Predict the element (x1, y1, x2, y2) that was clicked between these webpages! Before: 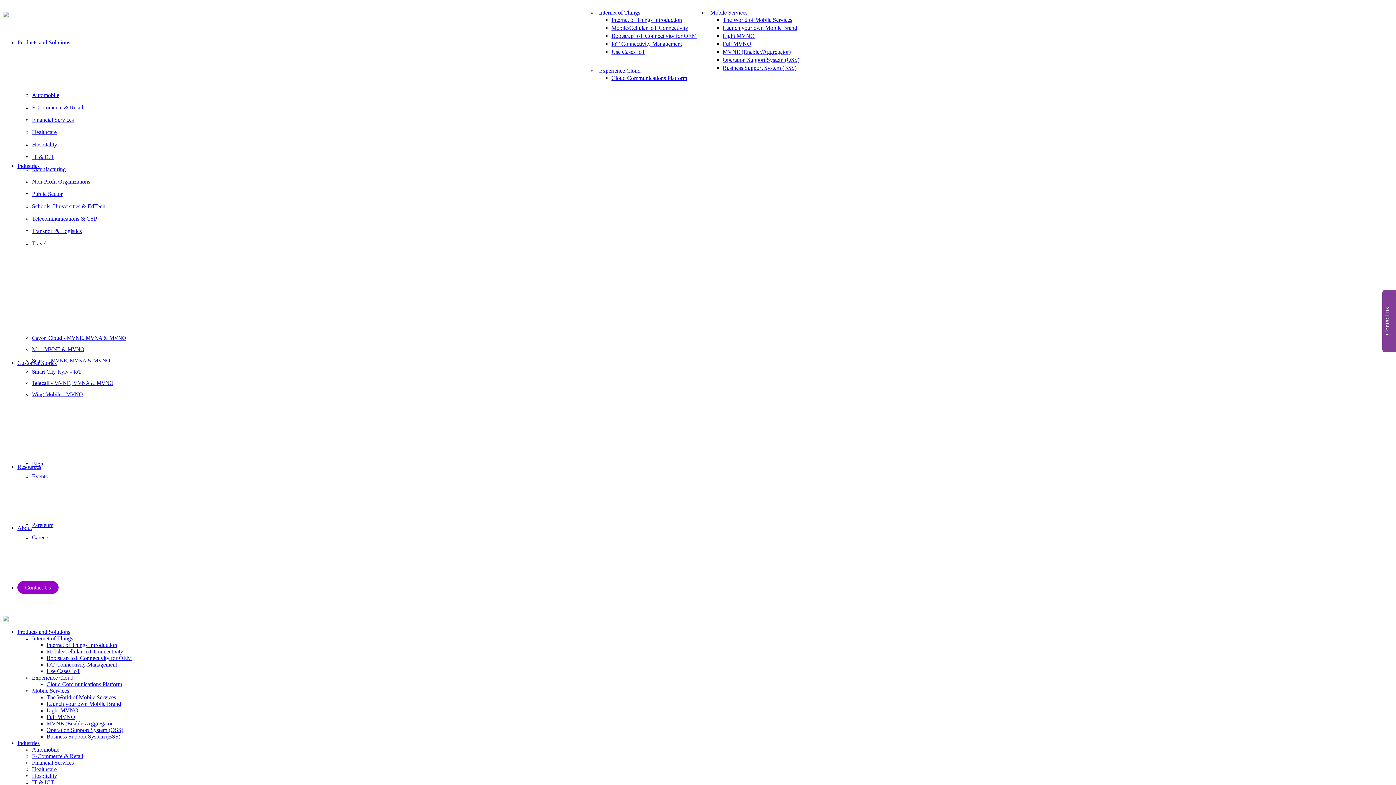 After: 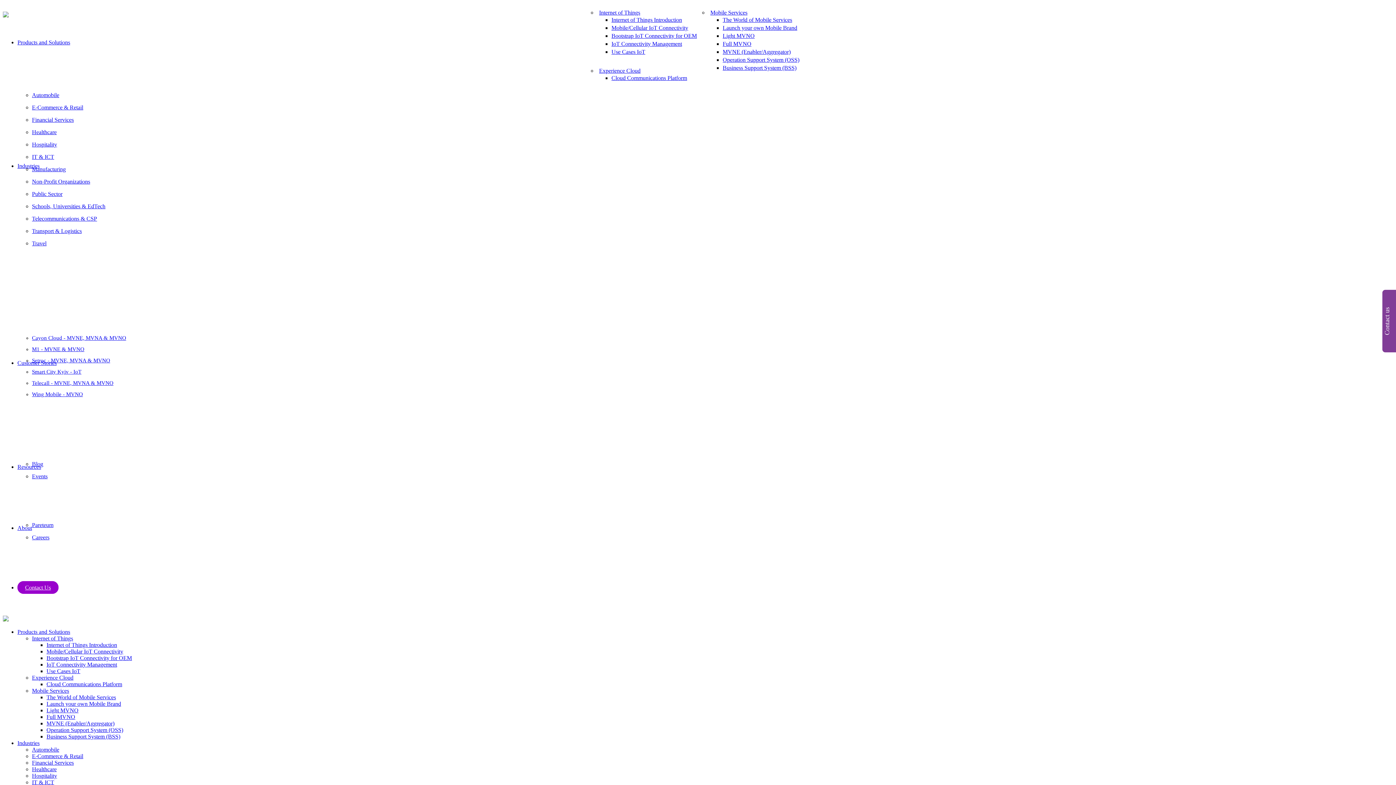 Action: label: Launch your own Mobile Brand bbox: (46, 701, 121, 707)